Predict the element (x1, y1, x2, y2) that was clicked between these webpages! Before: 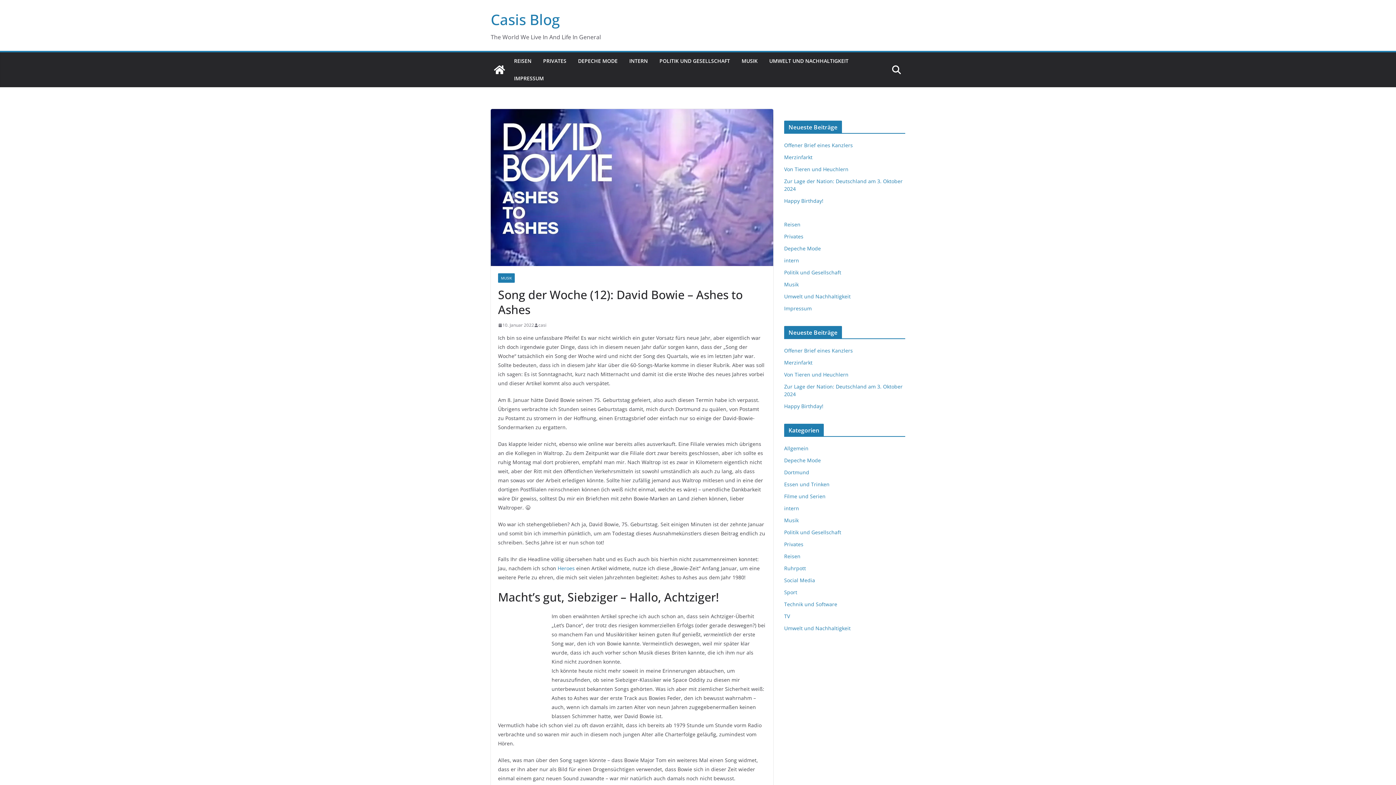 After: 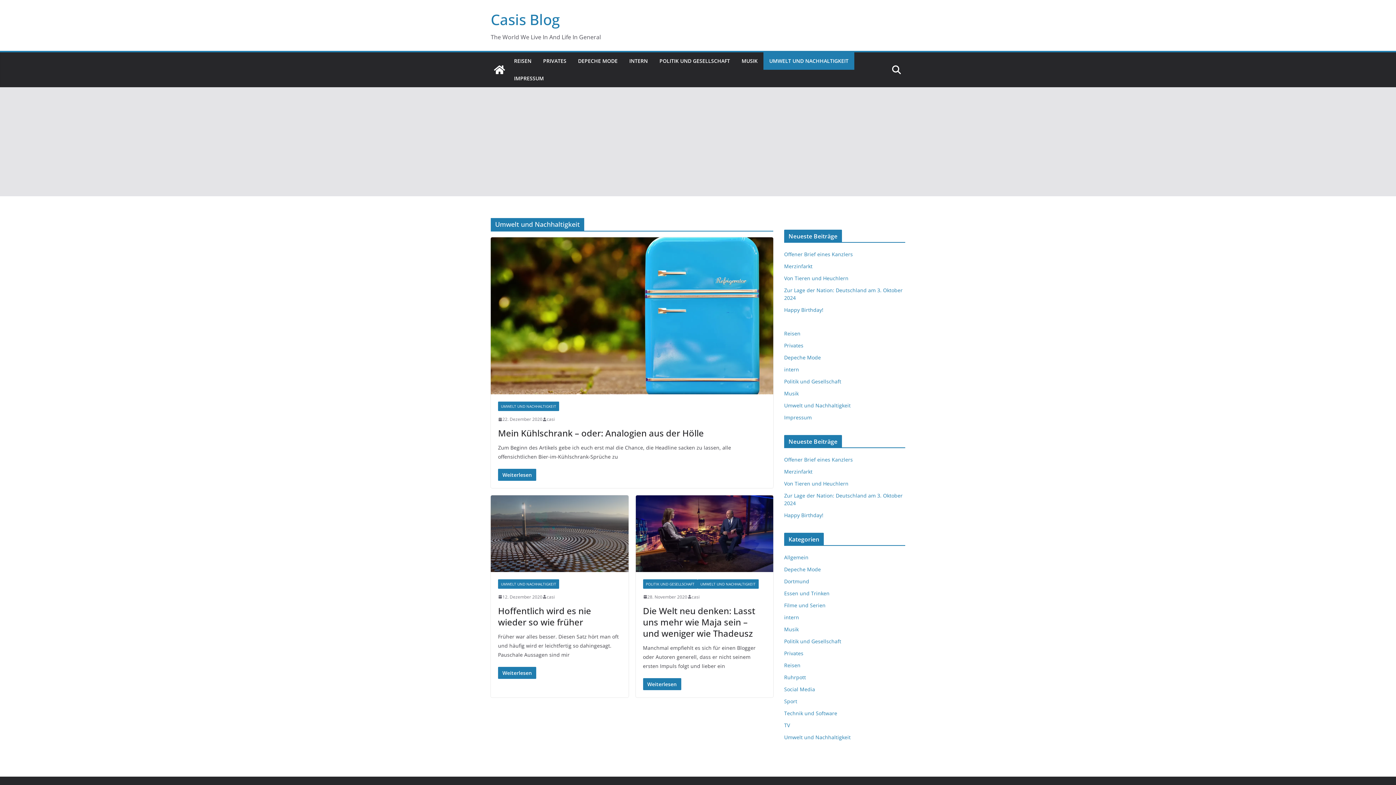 Action: bbox: (784, 293, 850, 300) label: Umwelt und Nachhaltigkeit